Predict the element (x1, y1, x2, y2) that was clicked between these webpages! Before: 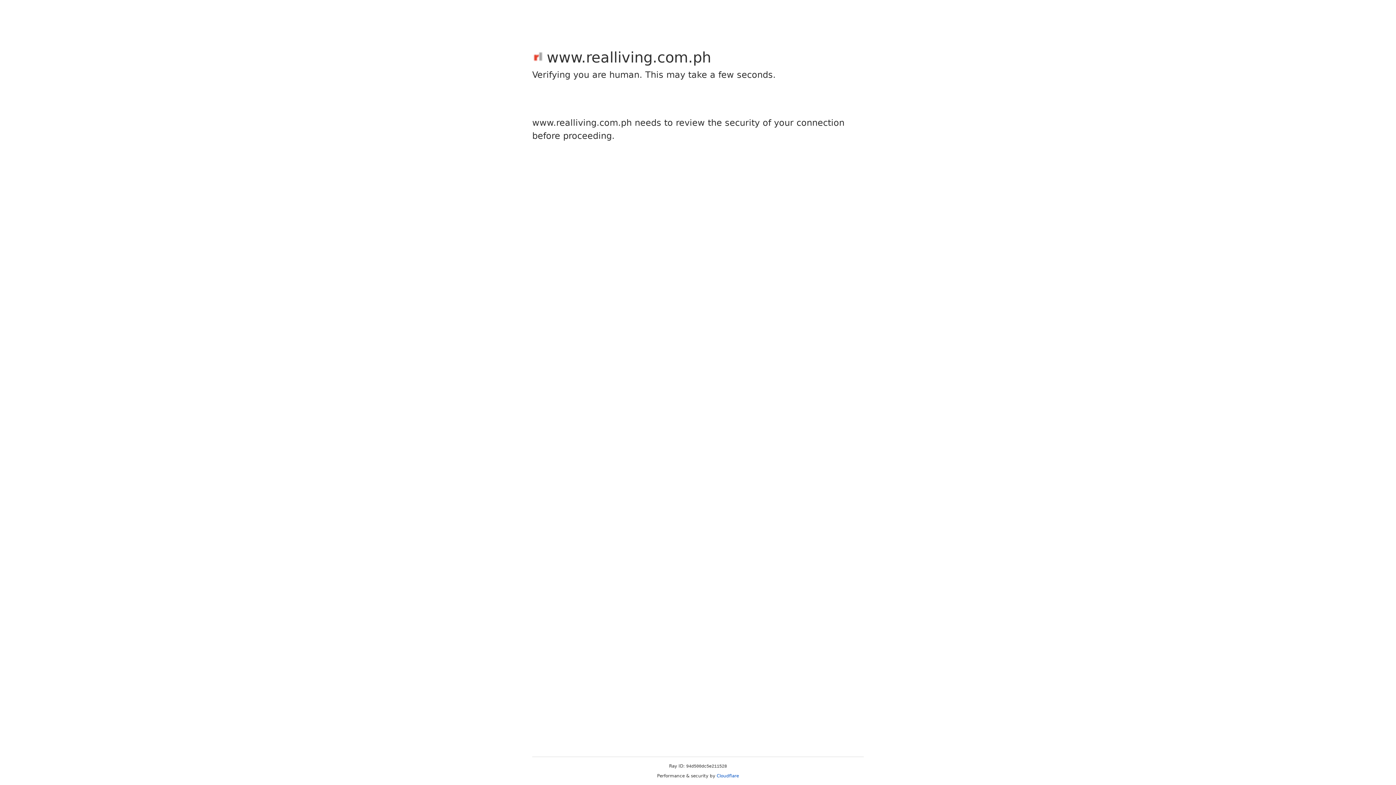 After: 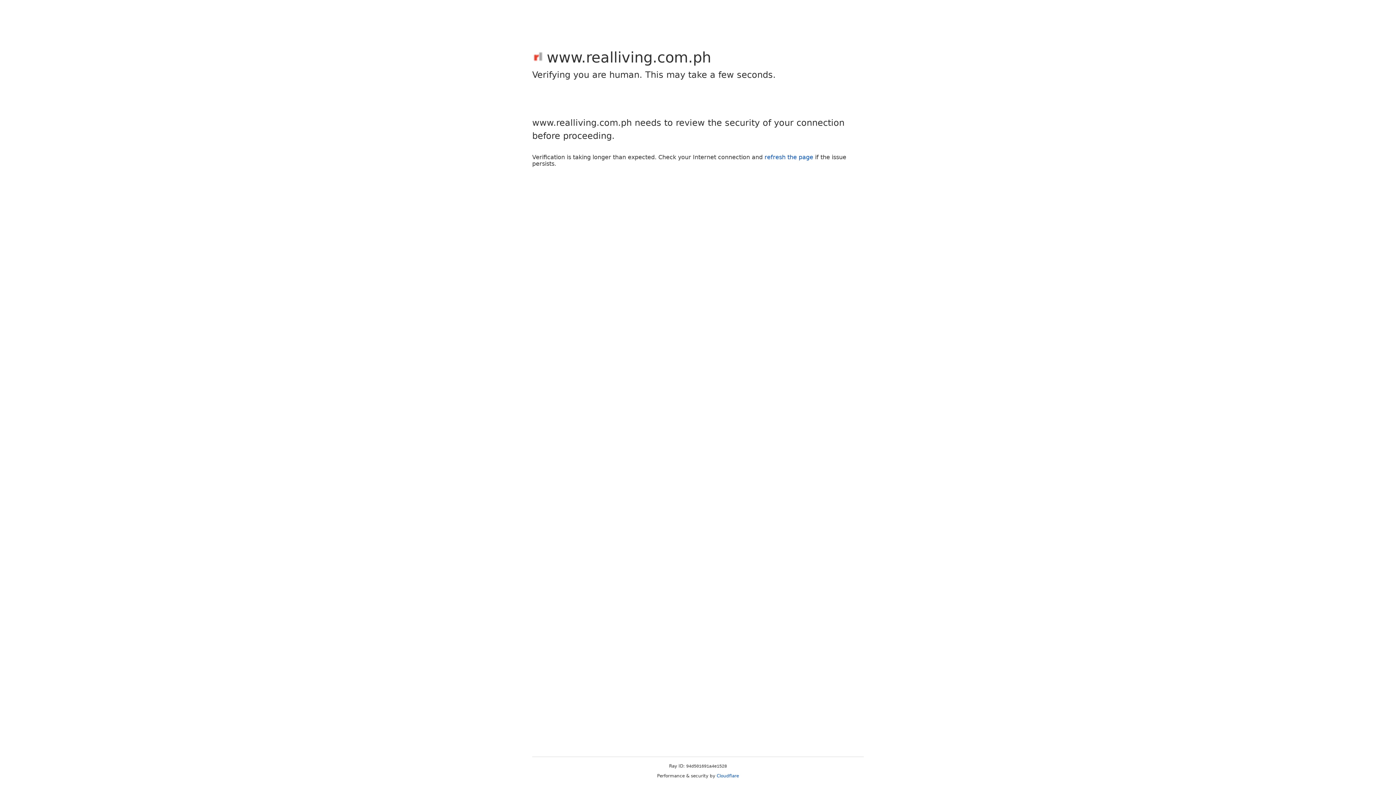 Action: label: Cloudflare bbox: (716, 773, 739, 778)